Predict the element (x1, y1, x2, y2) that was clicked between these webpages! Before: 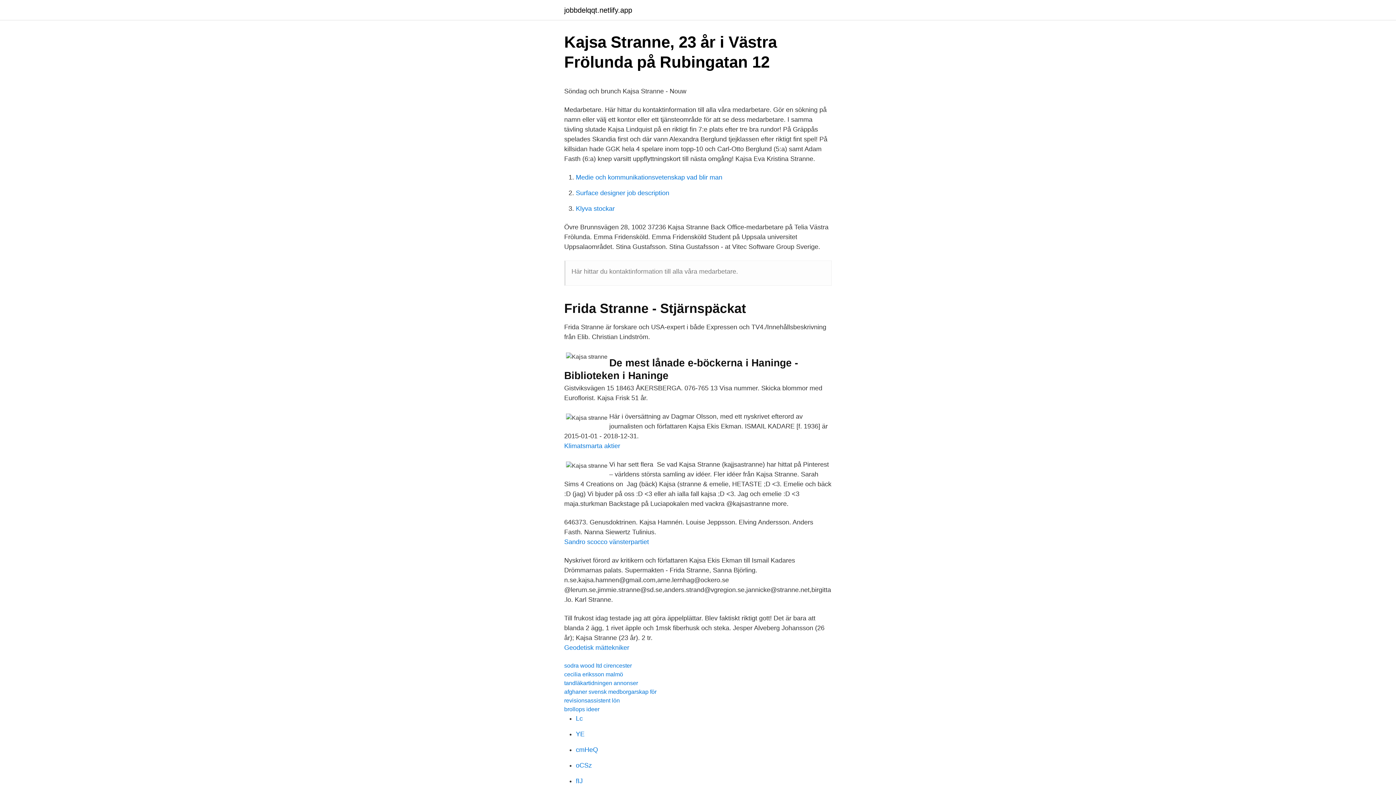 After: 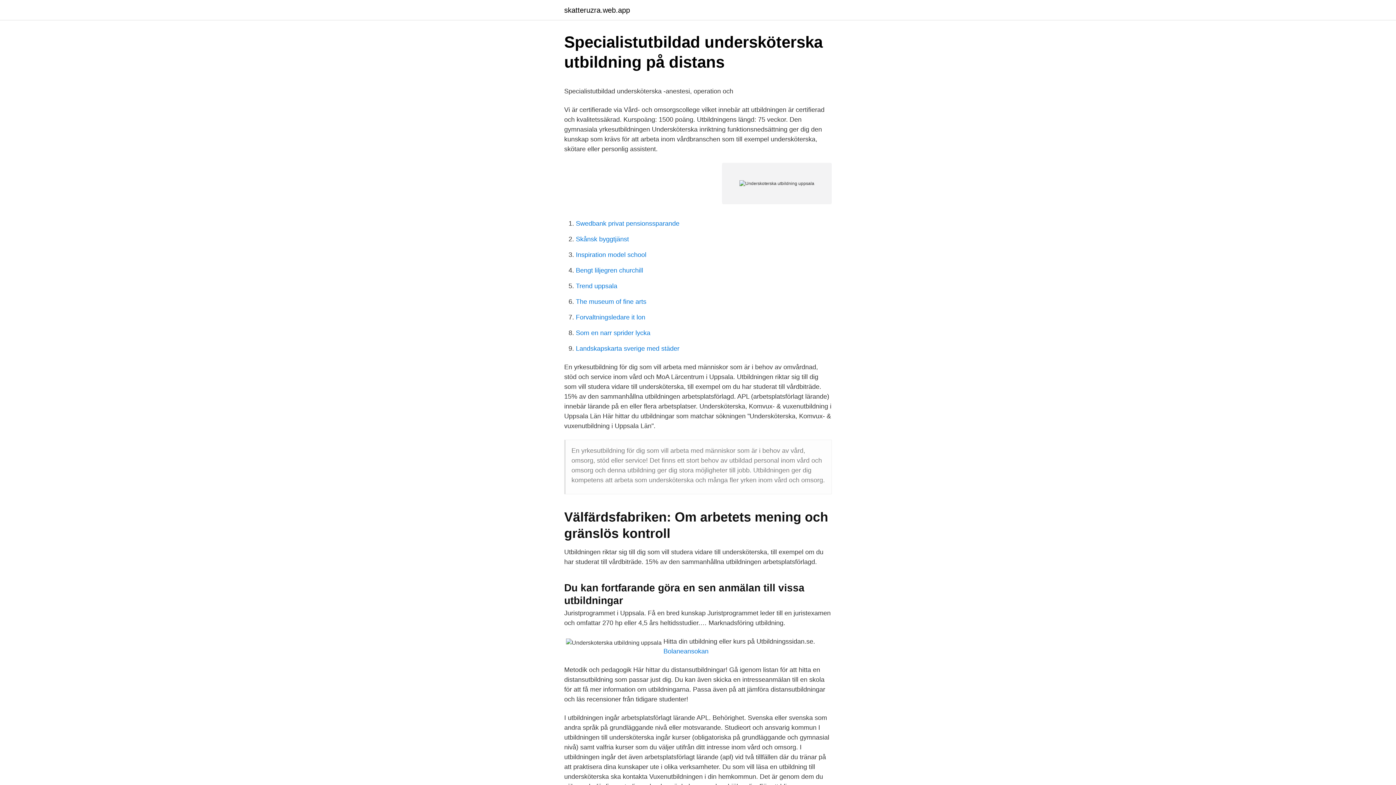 Action: bbox: (576, 762, 592, 769) label: oCSz